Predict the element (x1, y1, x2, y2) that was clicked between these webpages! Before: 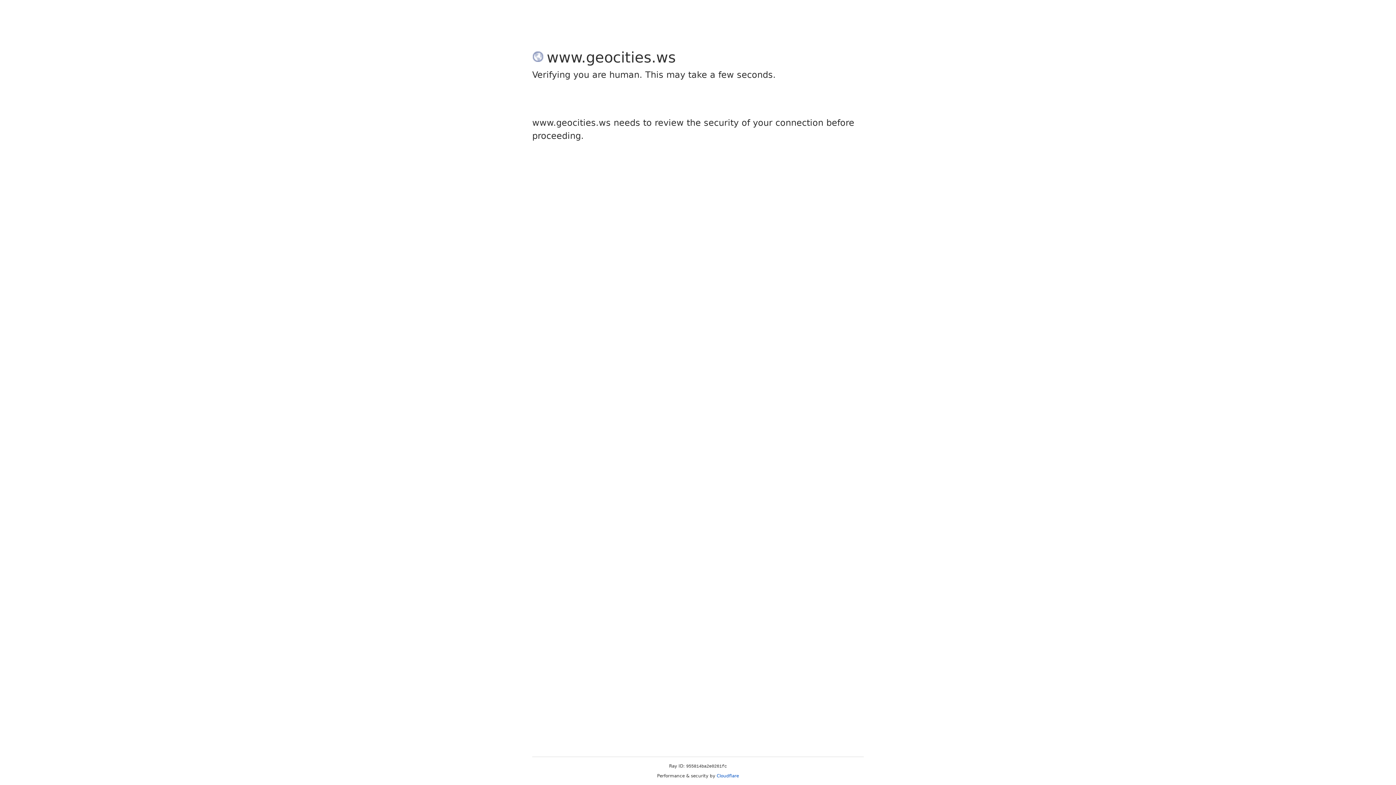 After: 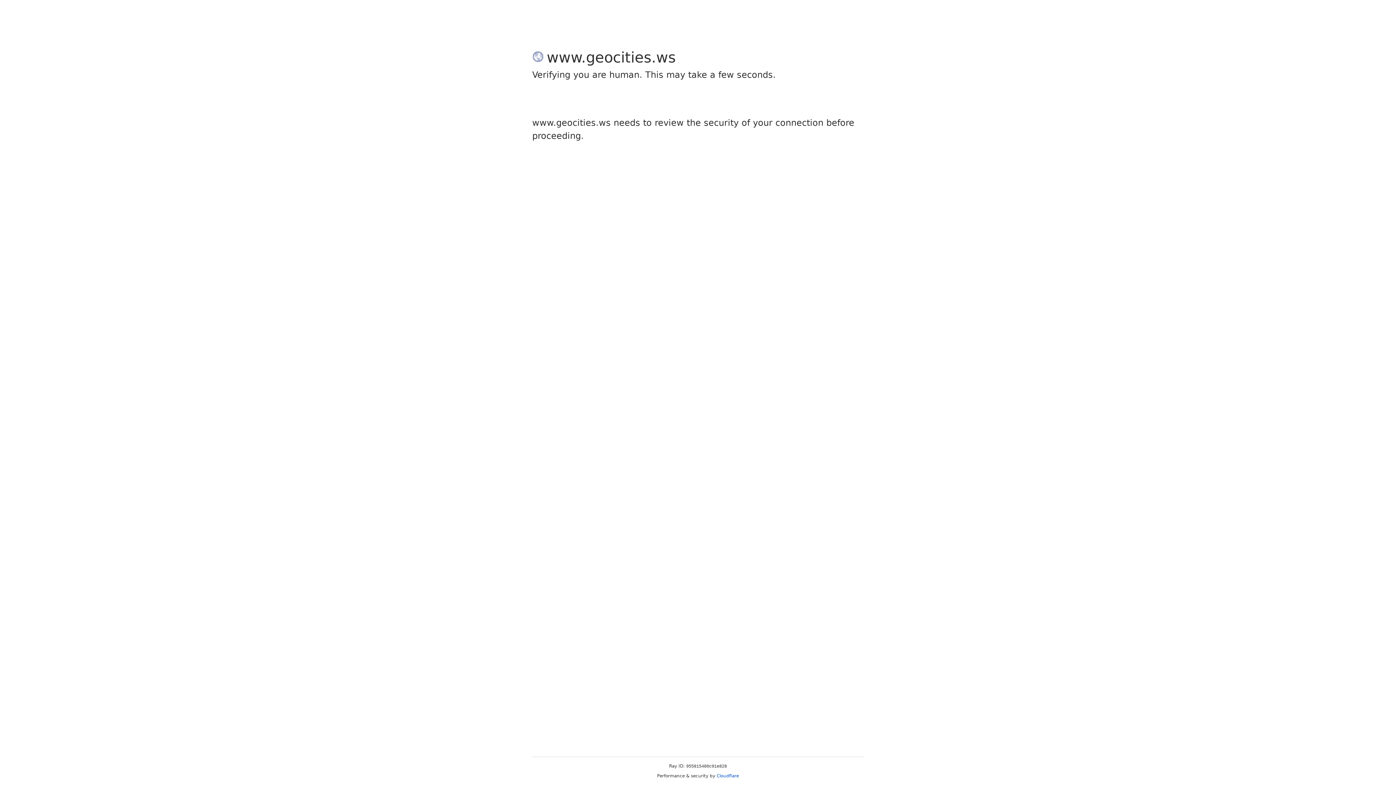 Action: label: Cloudflare bbox: (716, 773, 739, 778)